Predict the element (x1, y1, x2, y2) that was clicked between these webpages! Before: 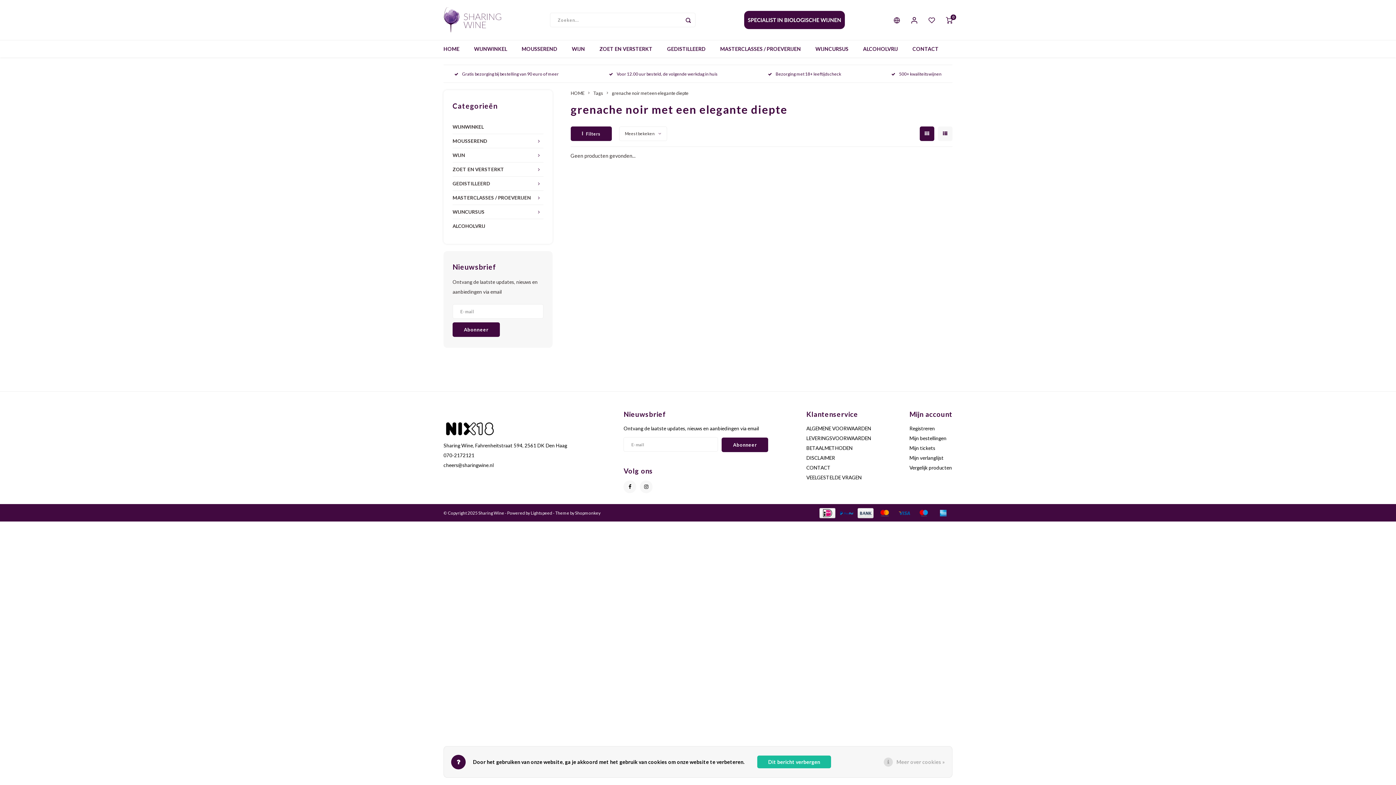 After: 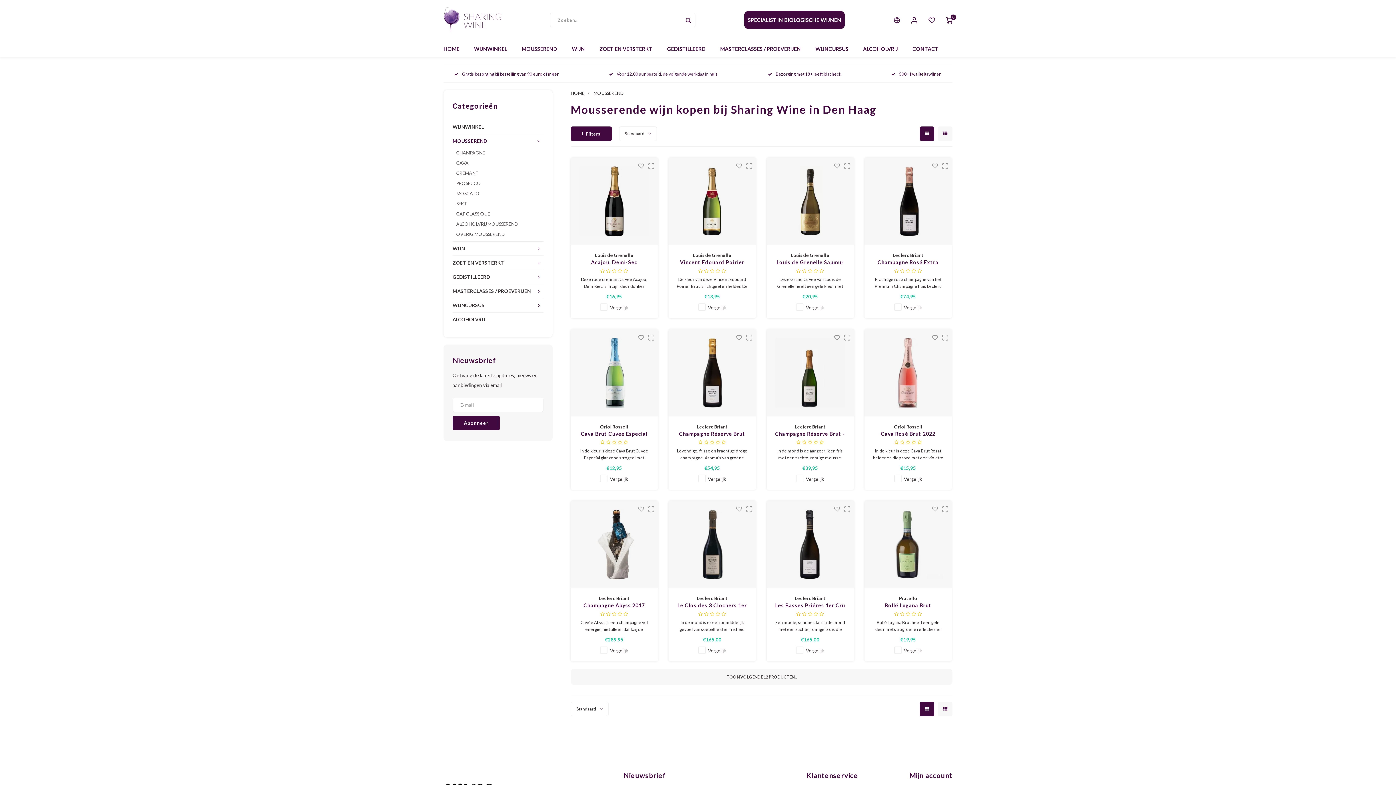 Action: bbox: (514, 40, 564, 57) label: MOUSSEREND